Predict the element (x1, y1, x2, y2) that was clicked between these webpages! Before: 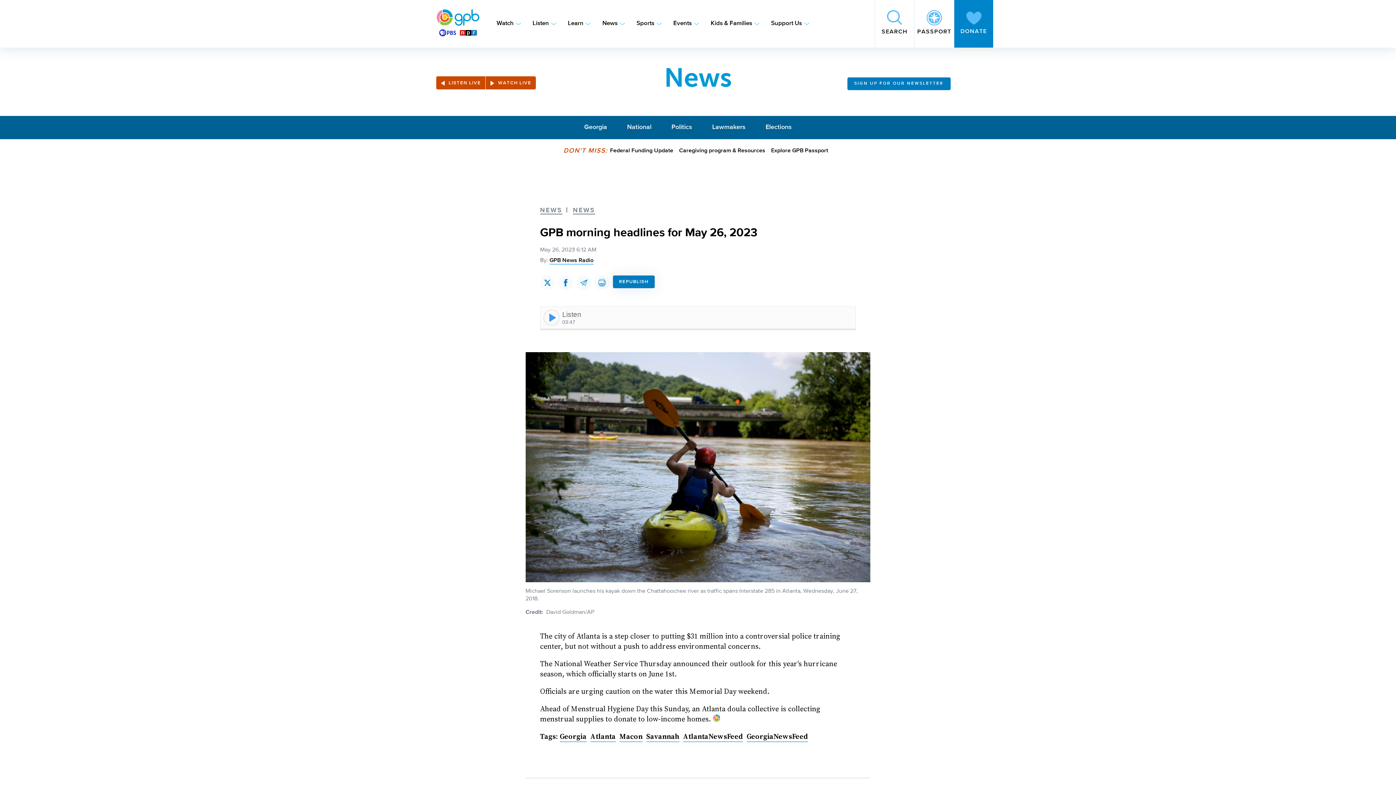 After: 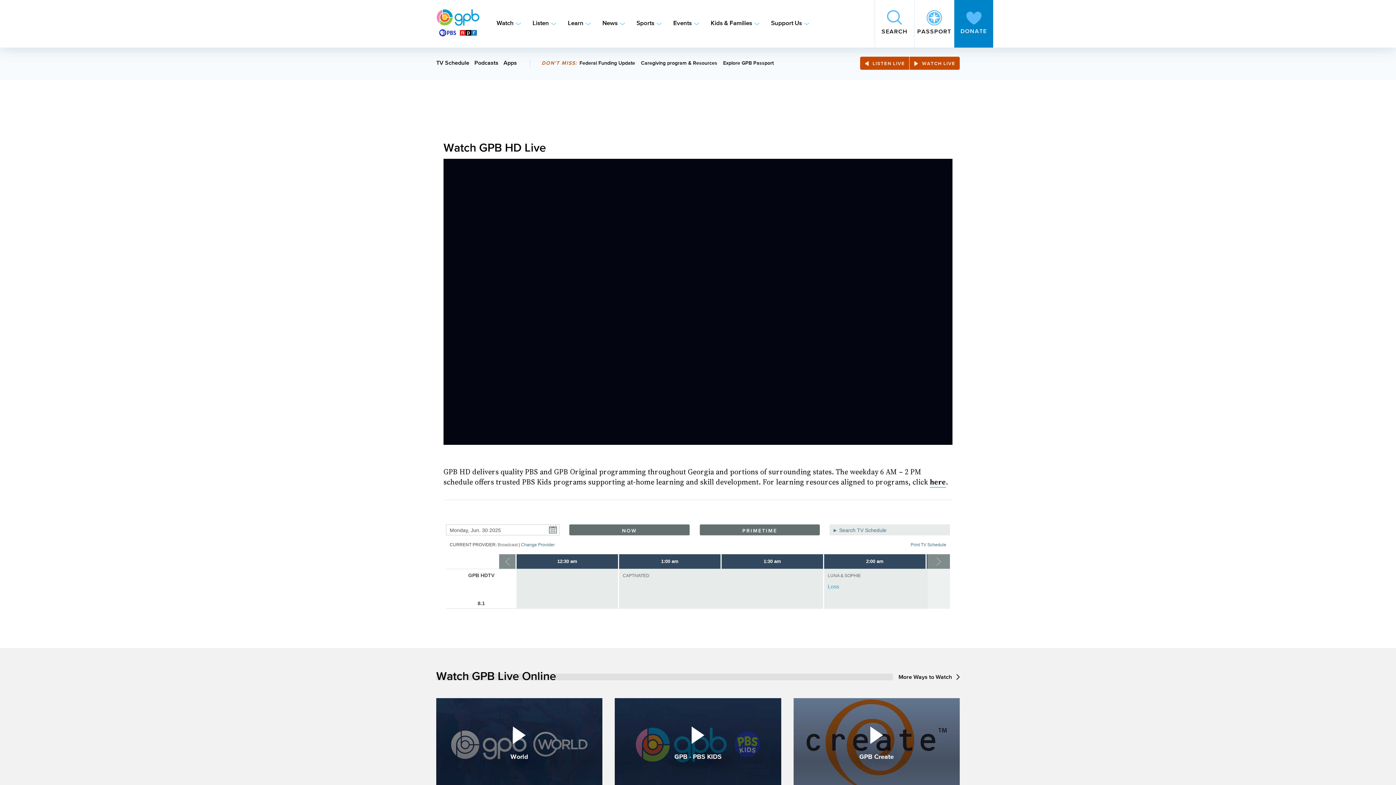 Action: label: WATCH LIVE bbox: (485, 76, 535, 89)